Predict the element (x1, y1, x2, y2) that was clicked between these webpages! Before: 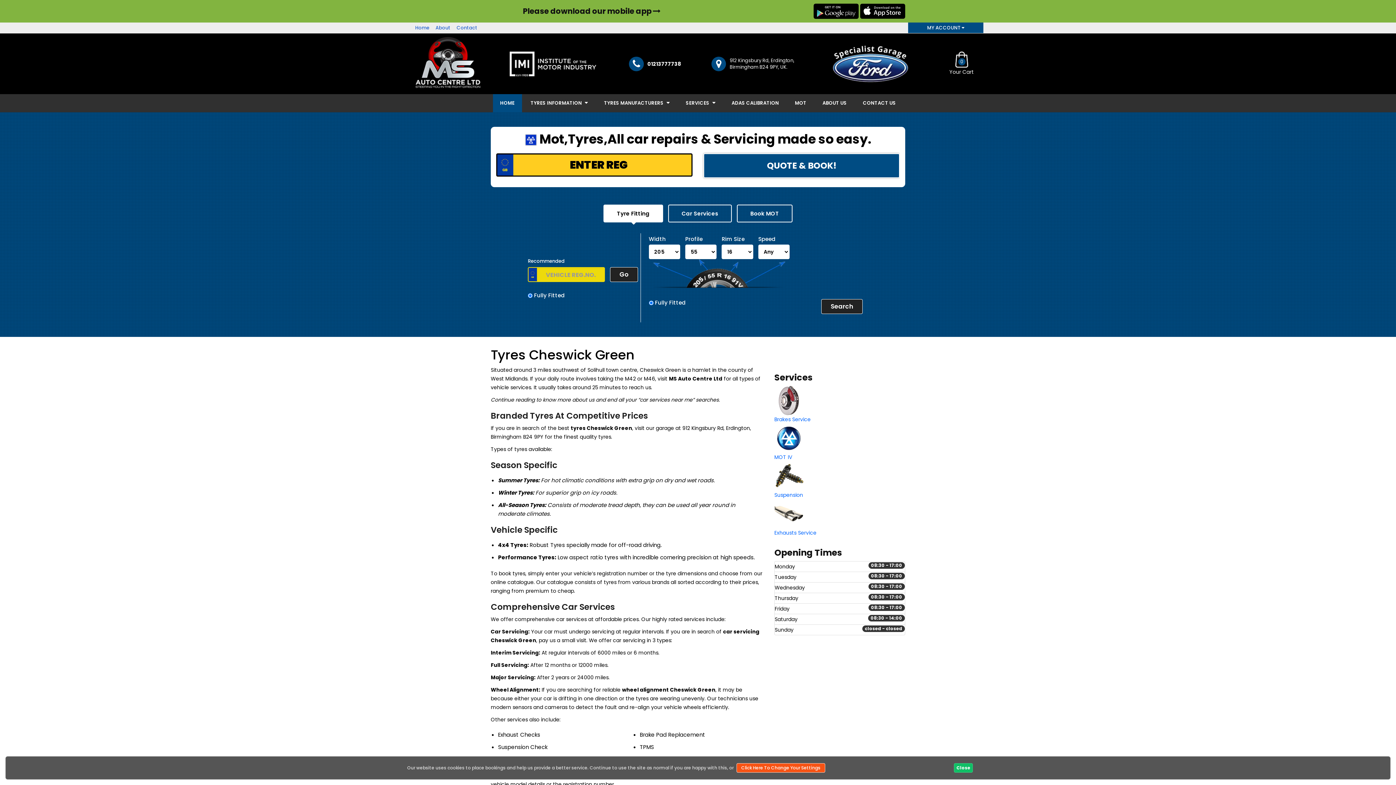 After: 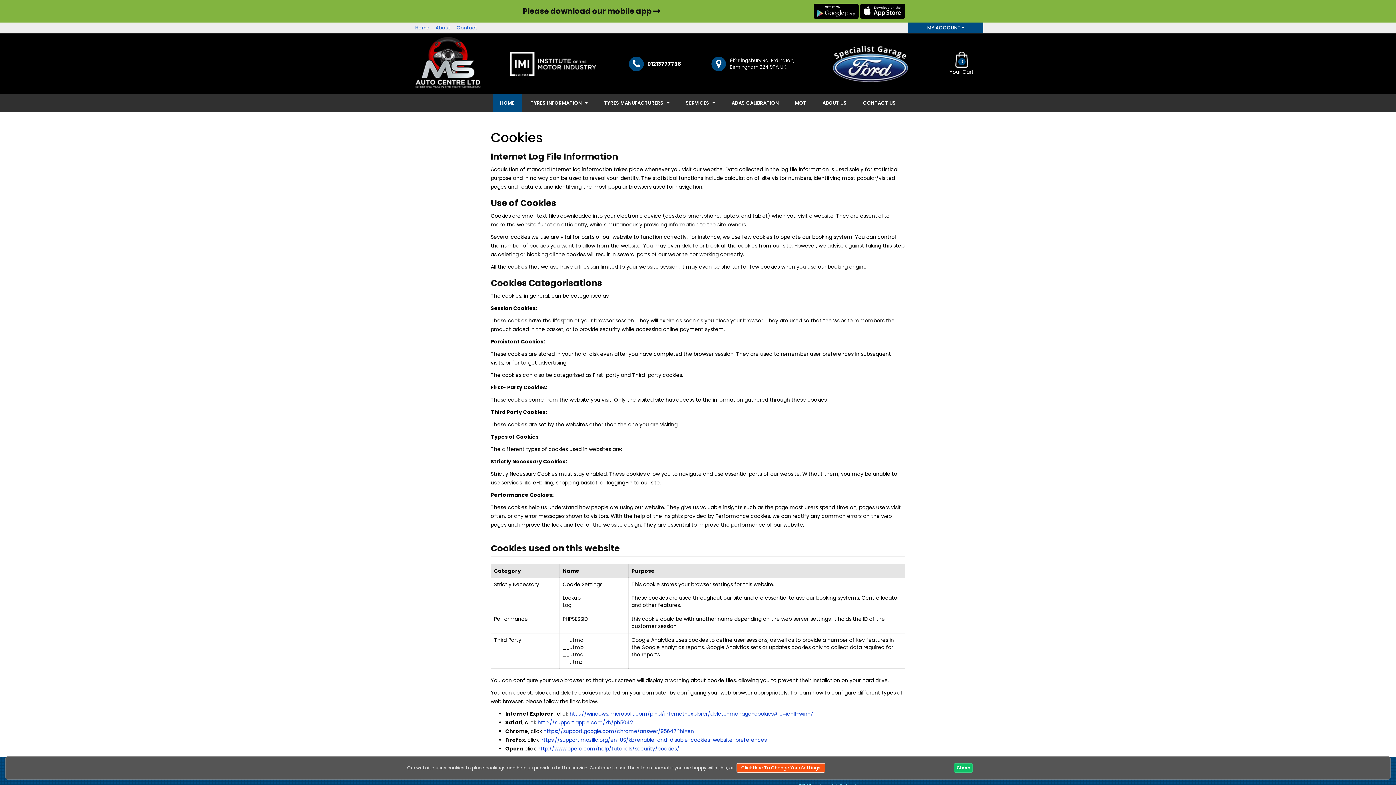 Action: bbox: (736, 763, 825, 773) label: Click Here To Change Your Settings